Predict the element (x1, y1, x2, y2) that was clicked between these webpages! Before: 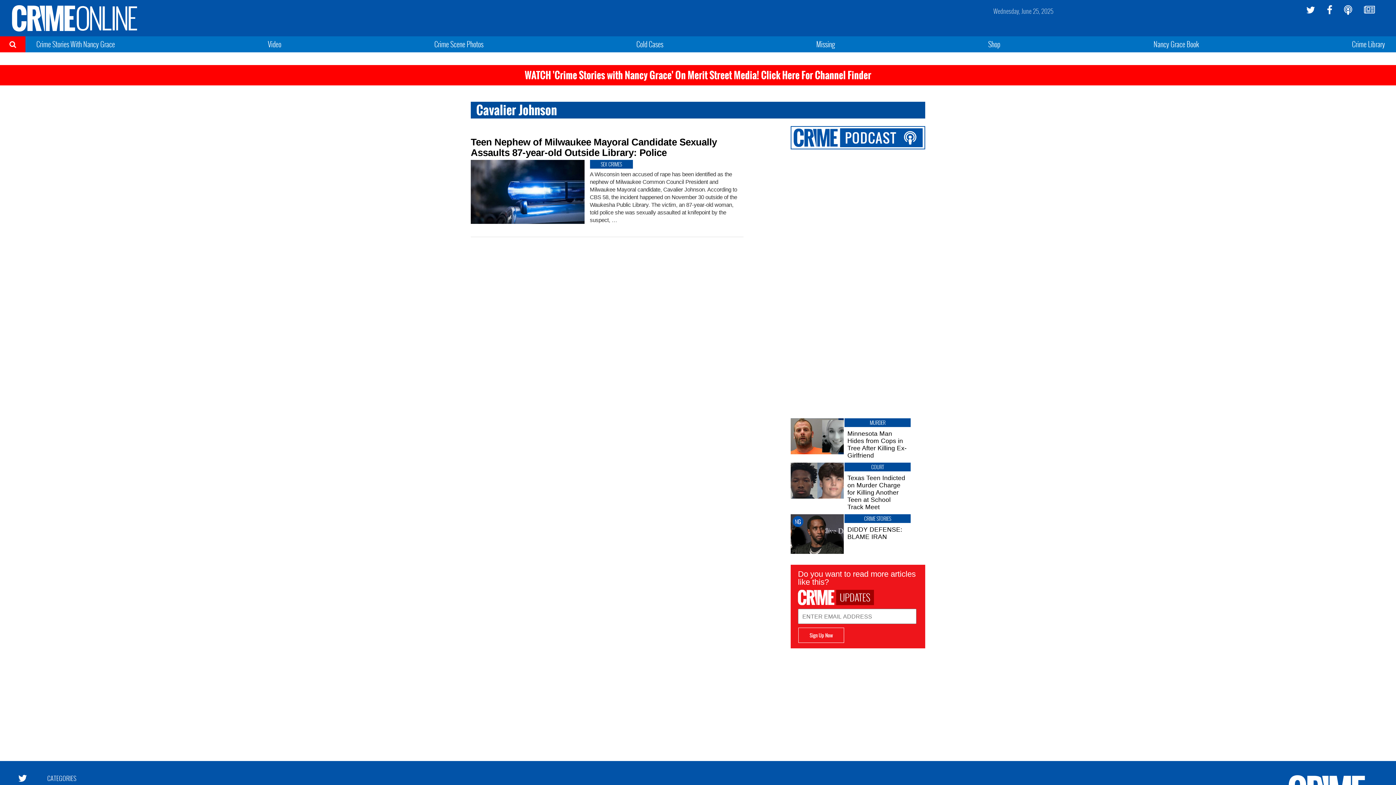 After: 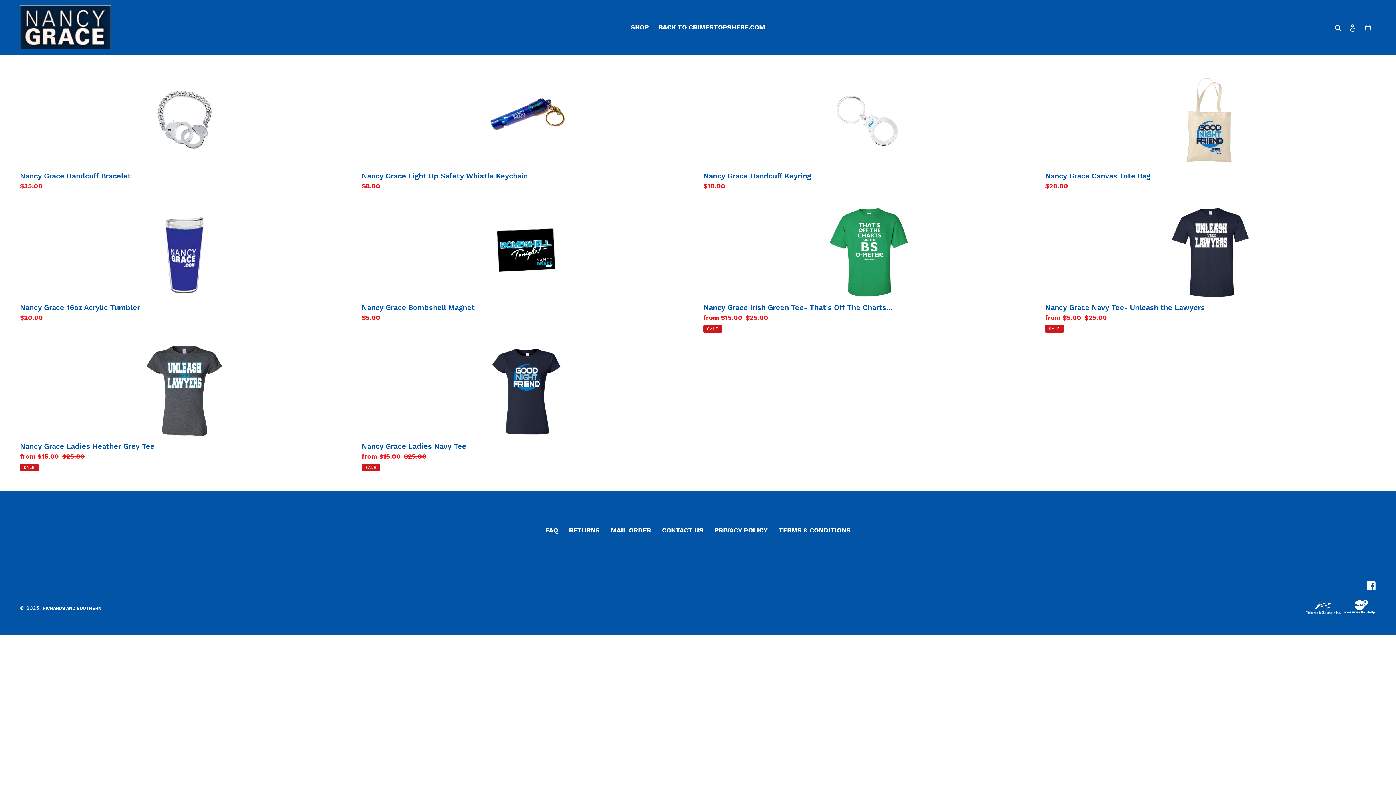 Action: label: Shop bbox: (988, 38, 1000, 49)